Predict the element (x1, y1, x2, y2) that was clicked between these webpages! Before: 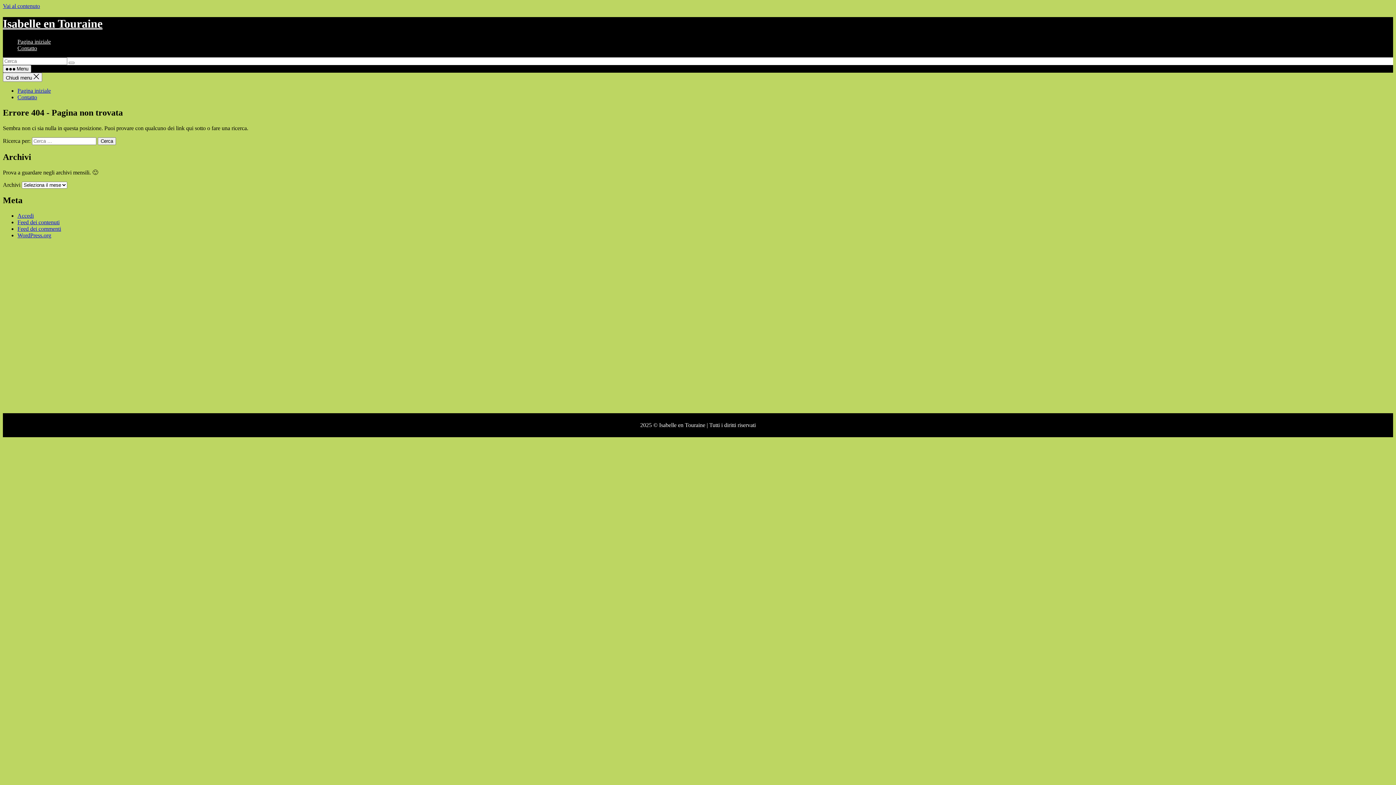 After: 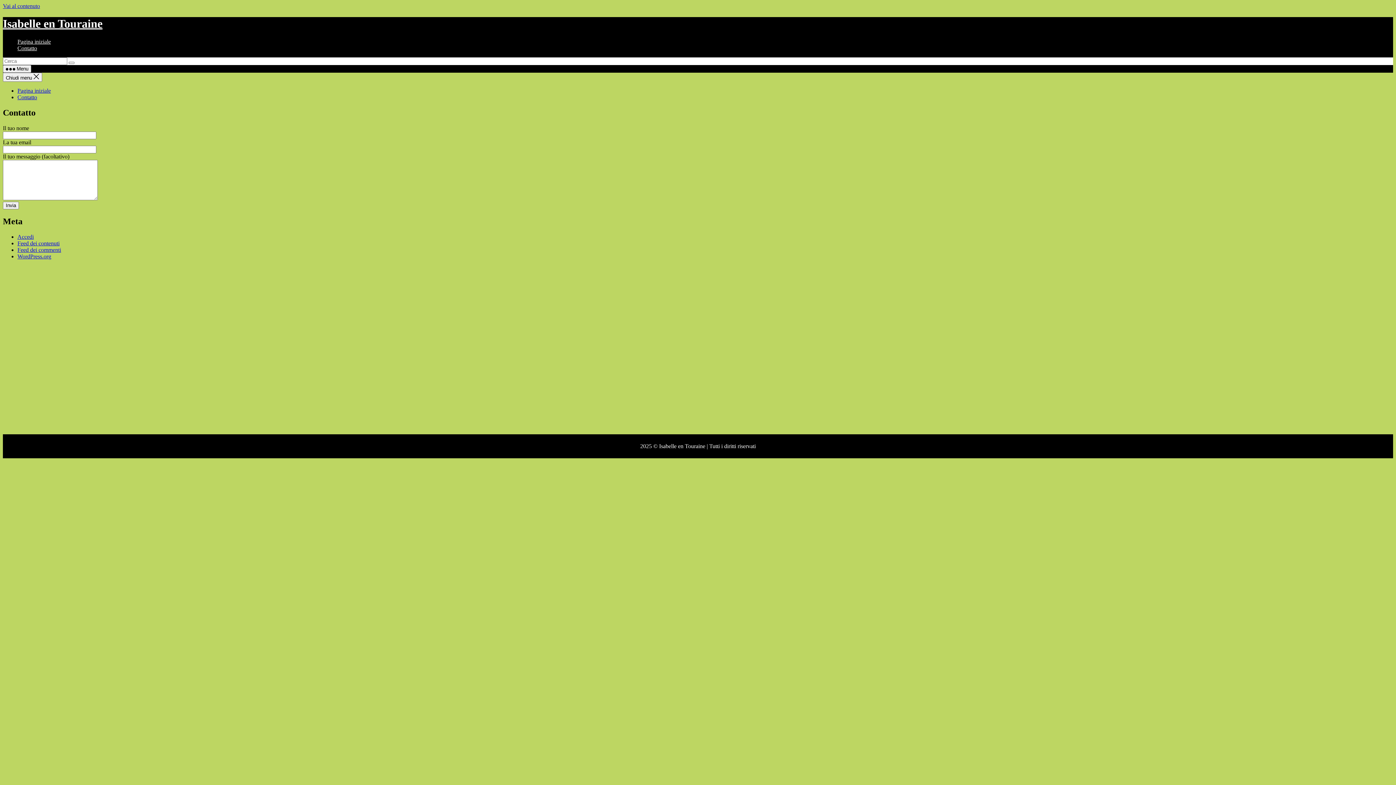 Action: label: Contatto bbox: (17, 45, 37, 51)